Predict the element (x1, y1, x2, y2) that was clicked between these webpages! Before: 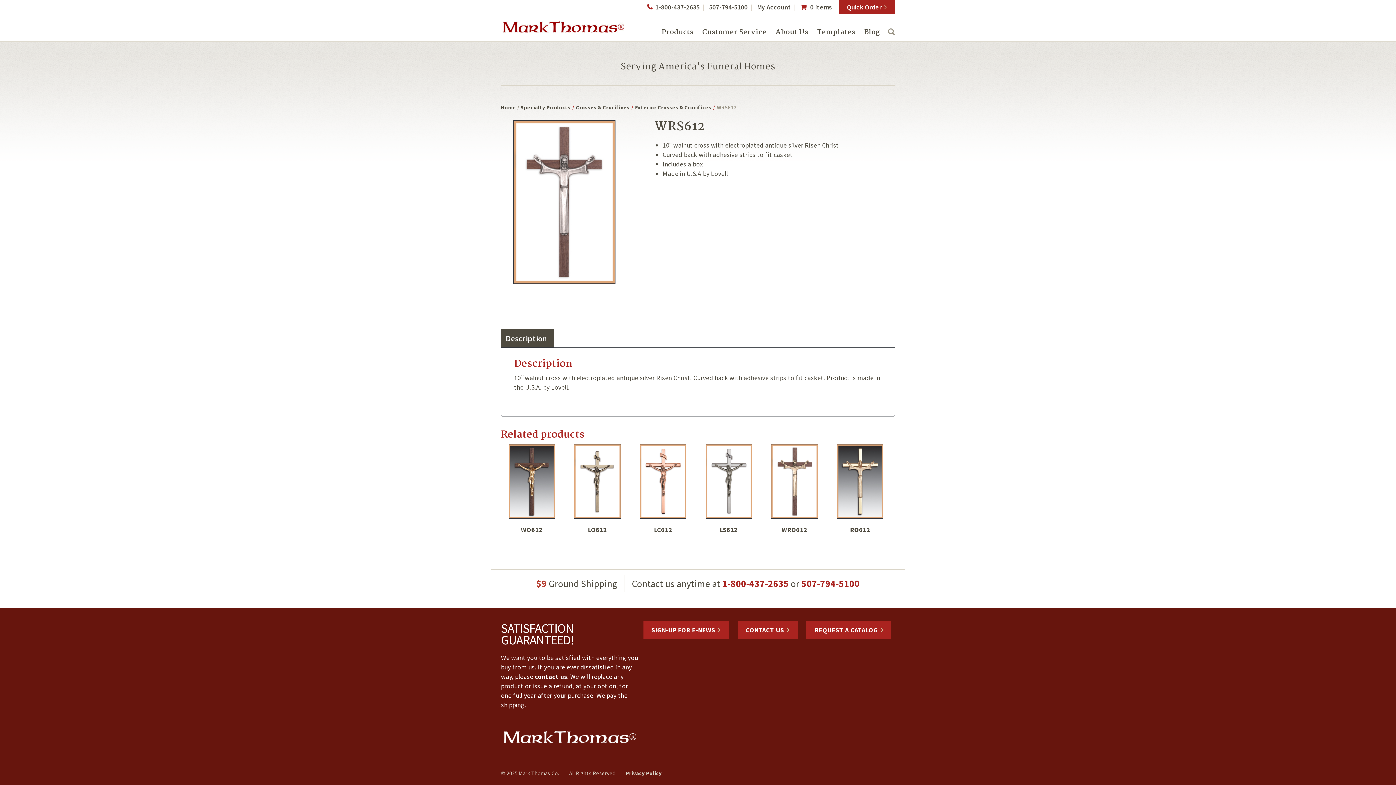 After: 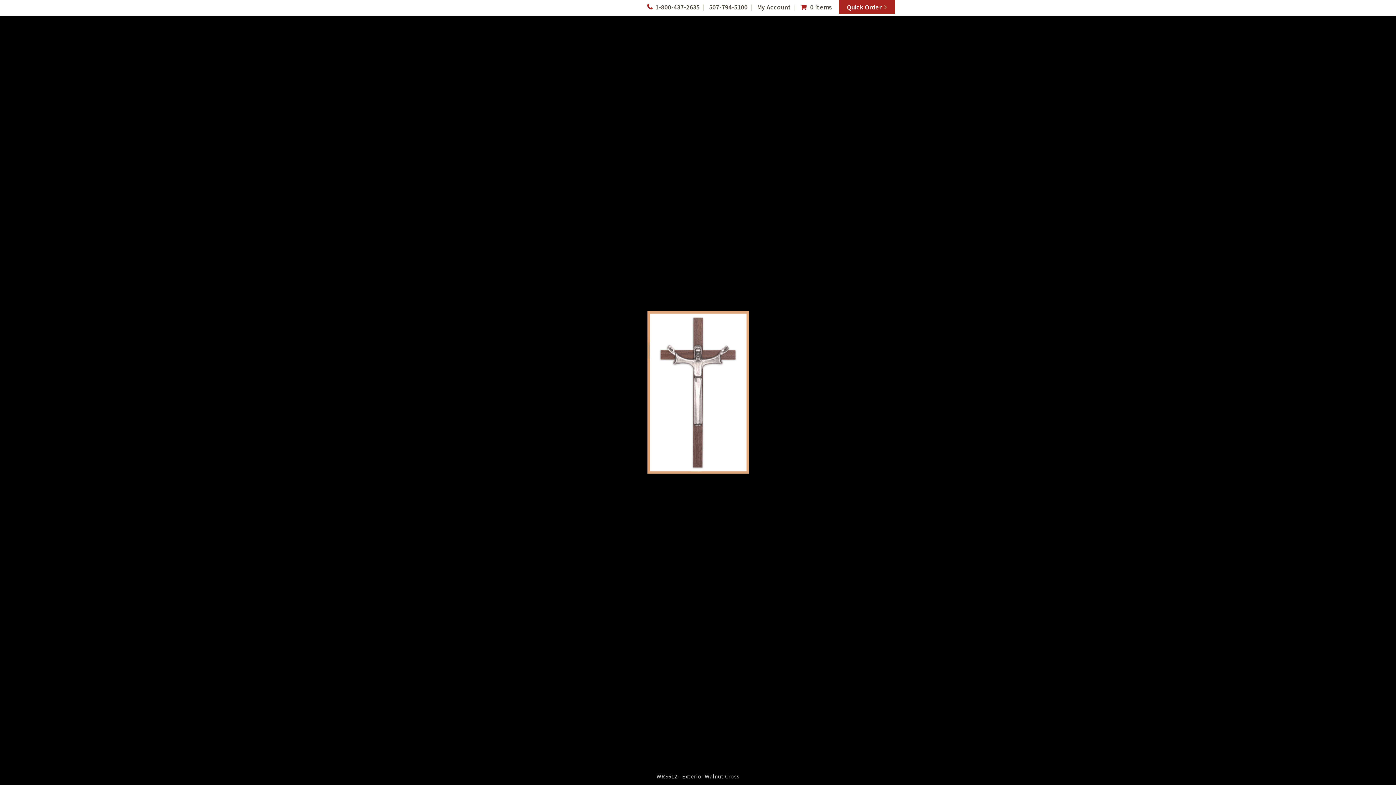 Action: bbox: (501, 120, 627, 284)